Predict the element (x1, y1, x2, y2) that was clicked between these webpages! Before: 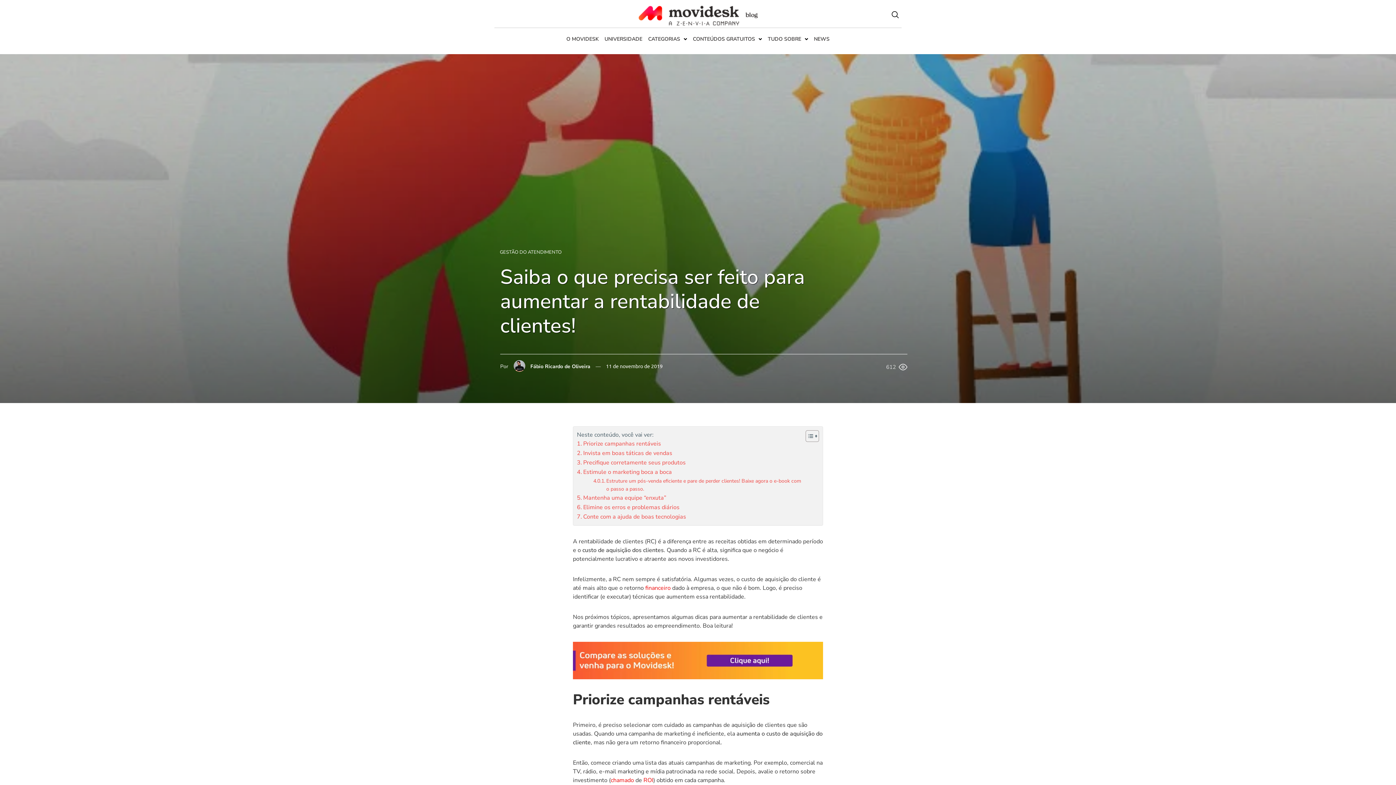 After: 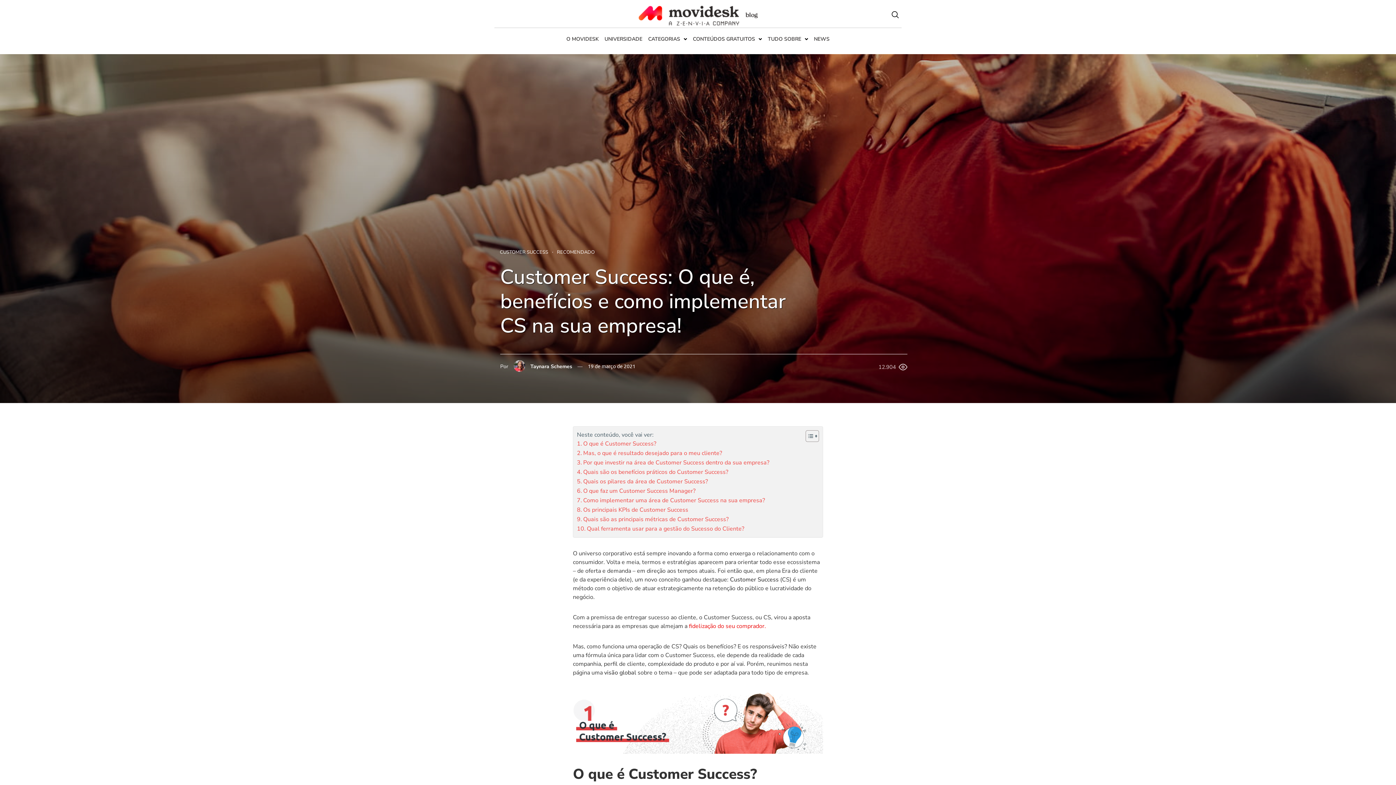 Action: label: NEWS bbox: (811, 28, 832, 50)